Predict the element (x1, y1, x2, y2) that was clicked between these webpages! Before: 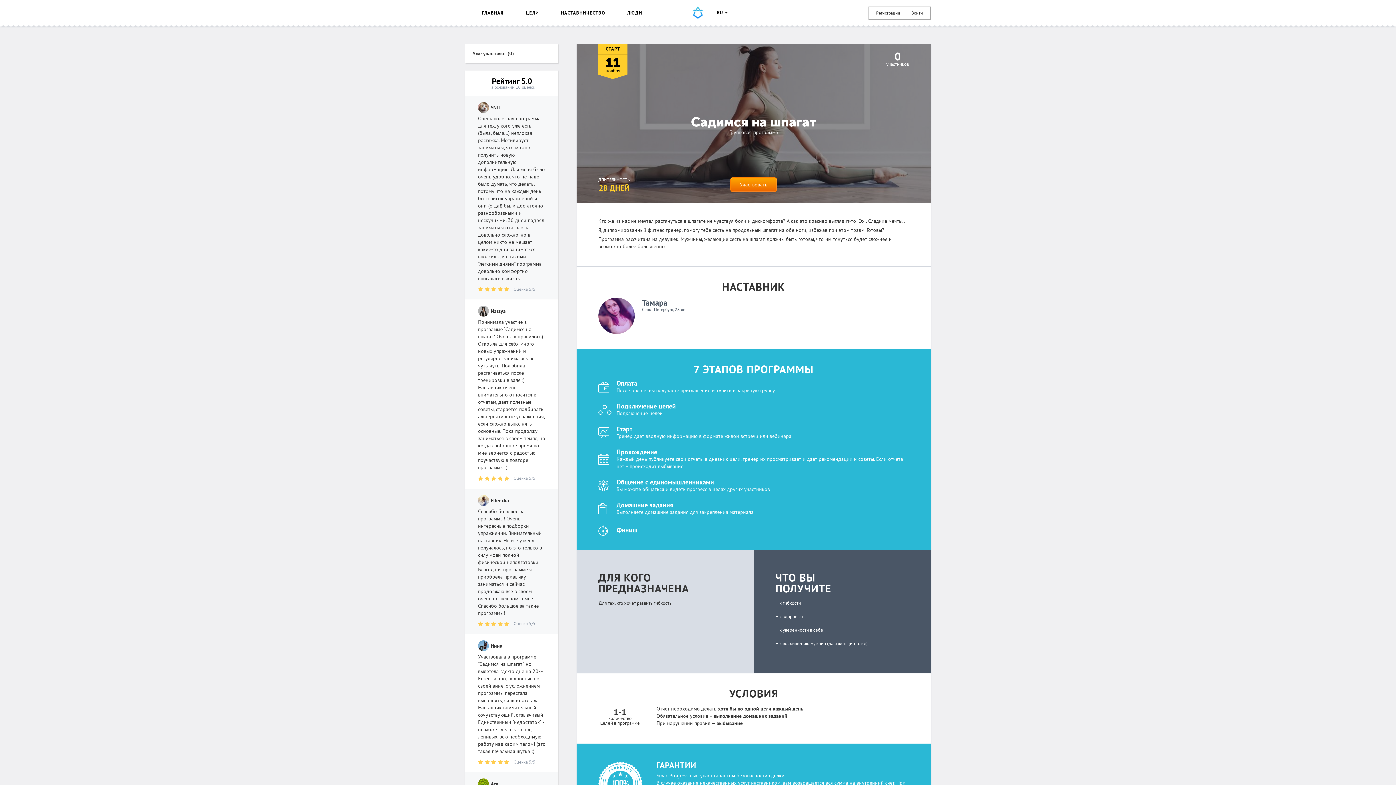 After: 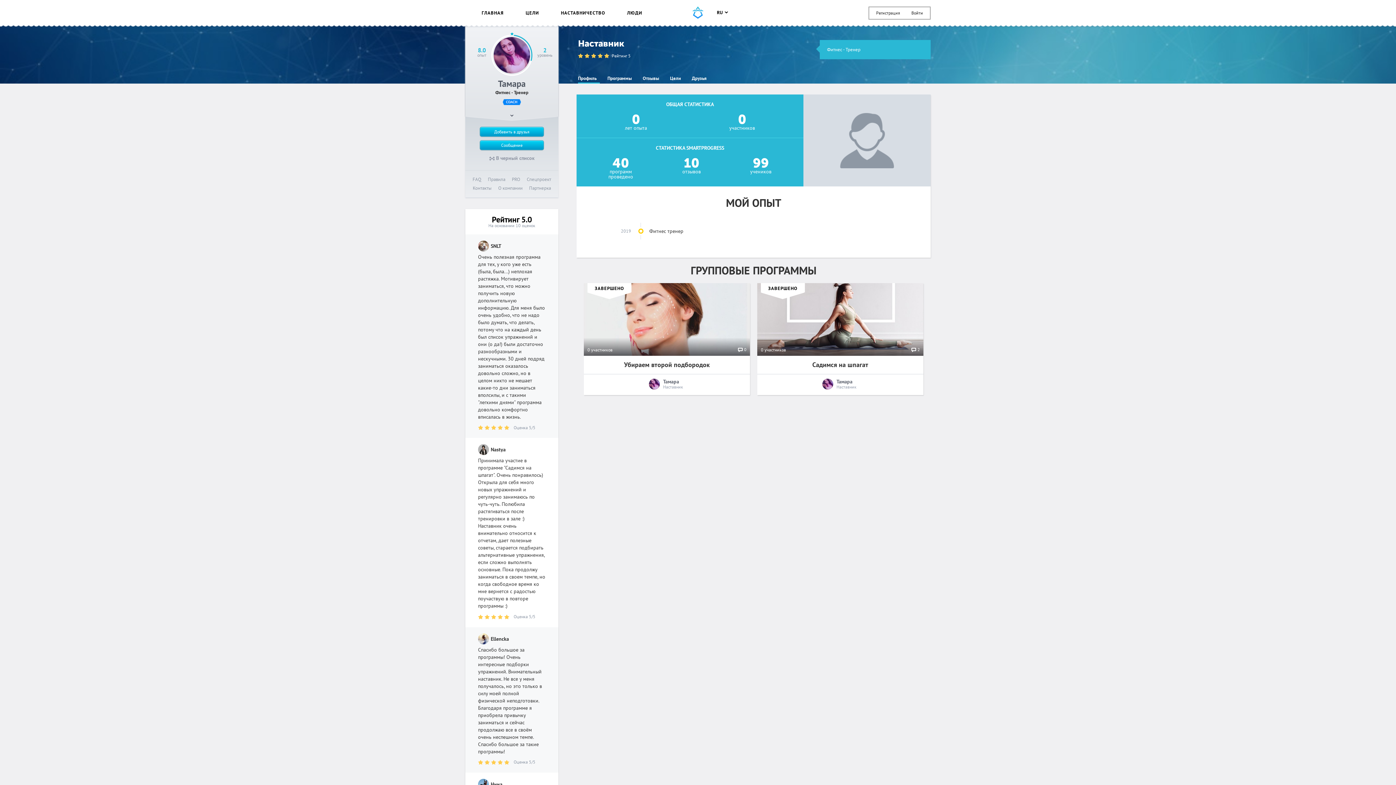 Action: bbox: (642, 297, 667, 308) label: Тамара